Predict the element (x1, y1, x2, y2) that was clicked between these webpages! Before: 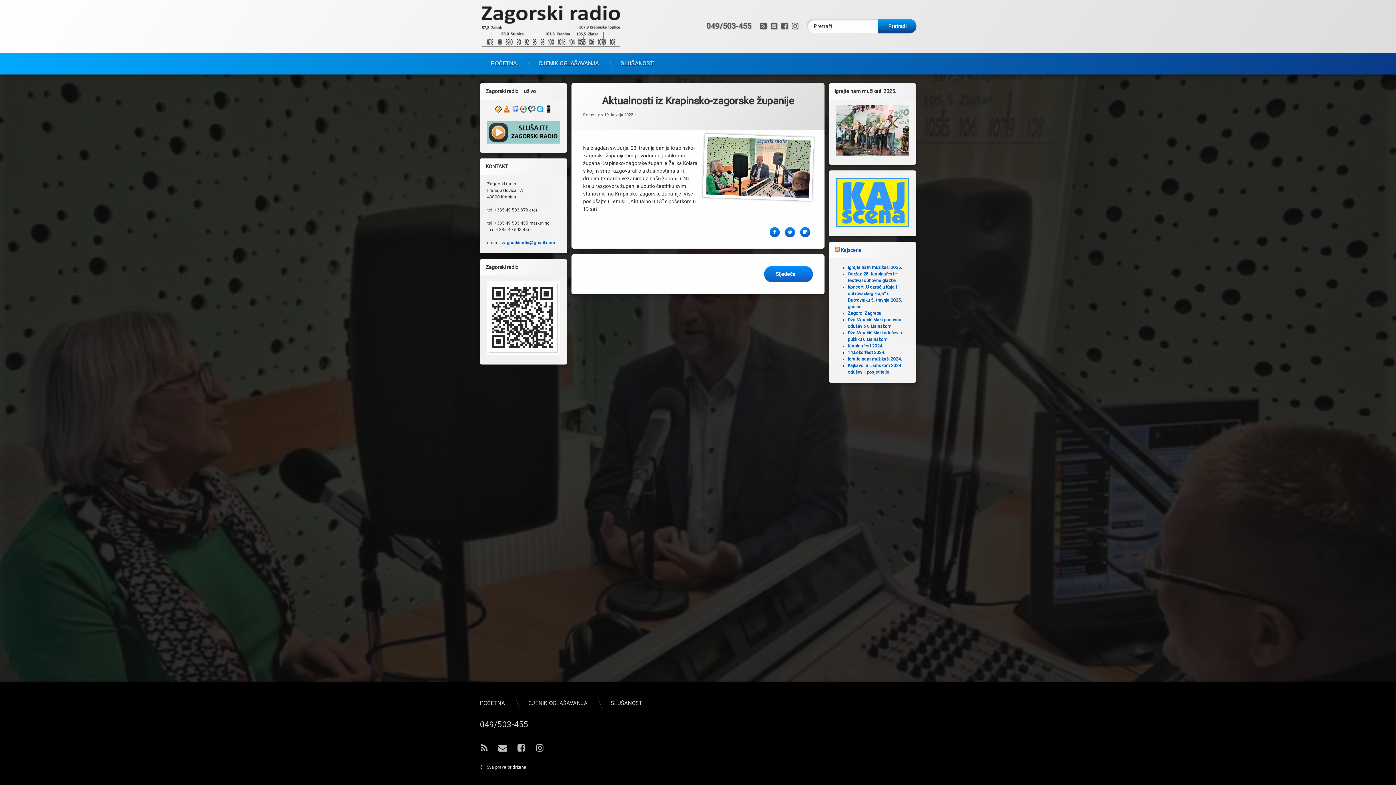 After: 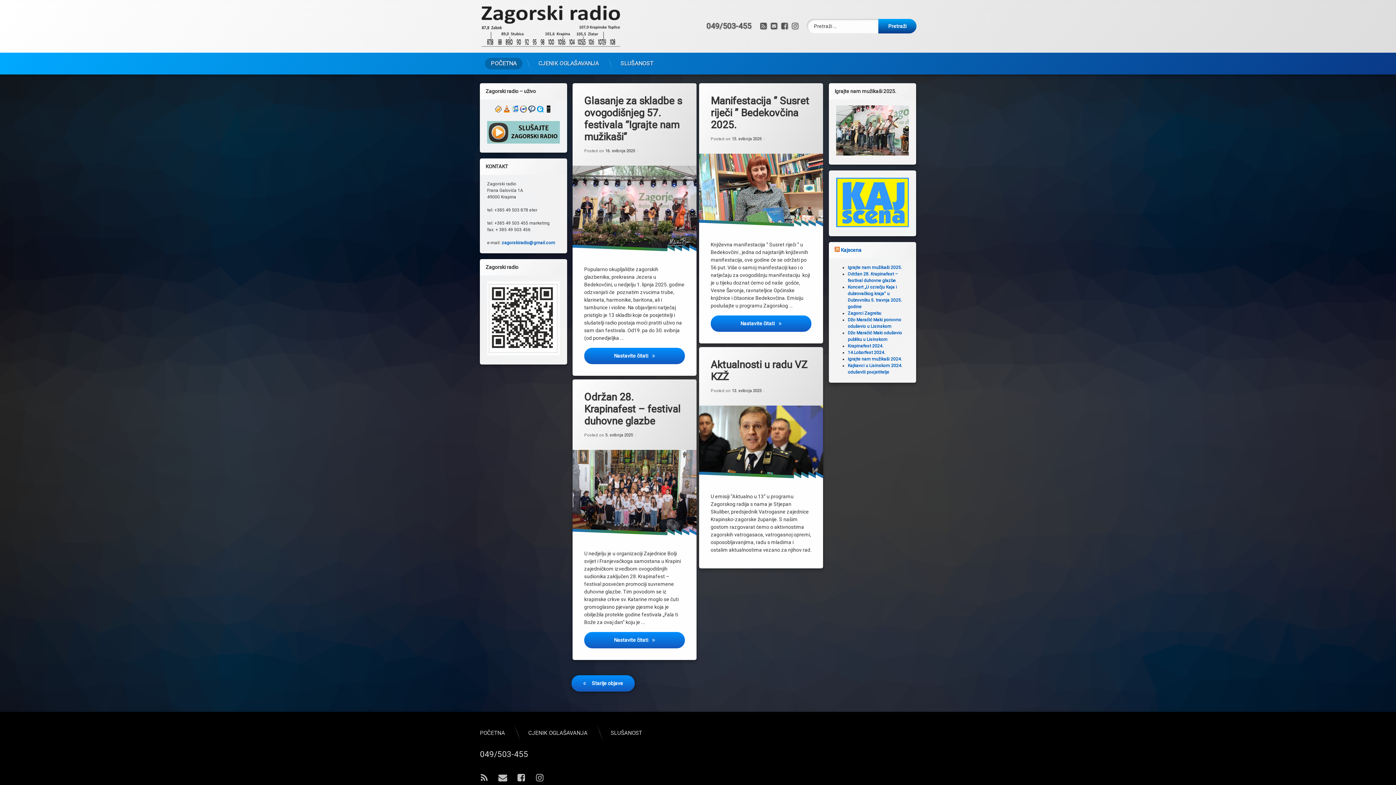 Action: label: POČETNA bbox: (468, 694, 516, 713)